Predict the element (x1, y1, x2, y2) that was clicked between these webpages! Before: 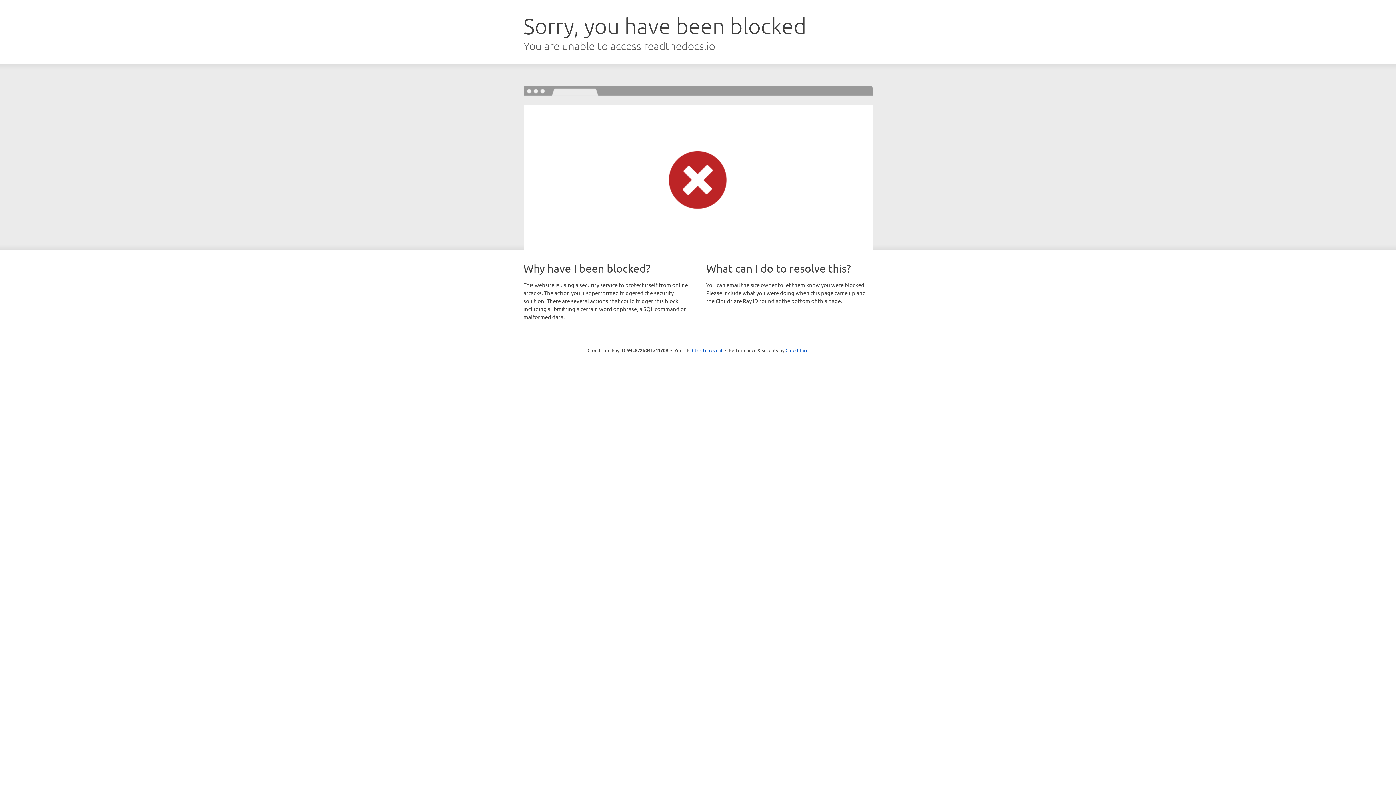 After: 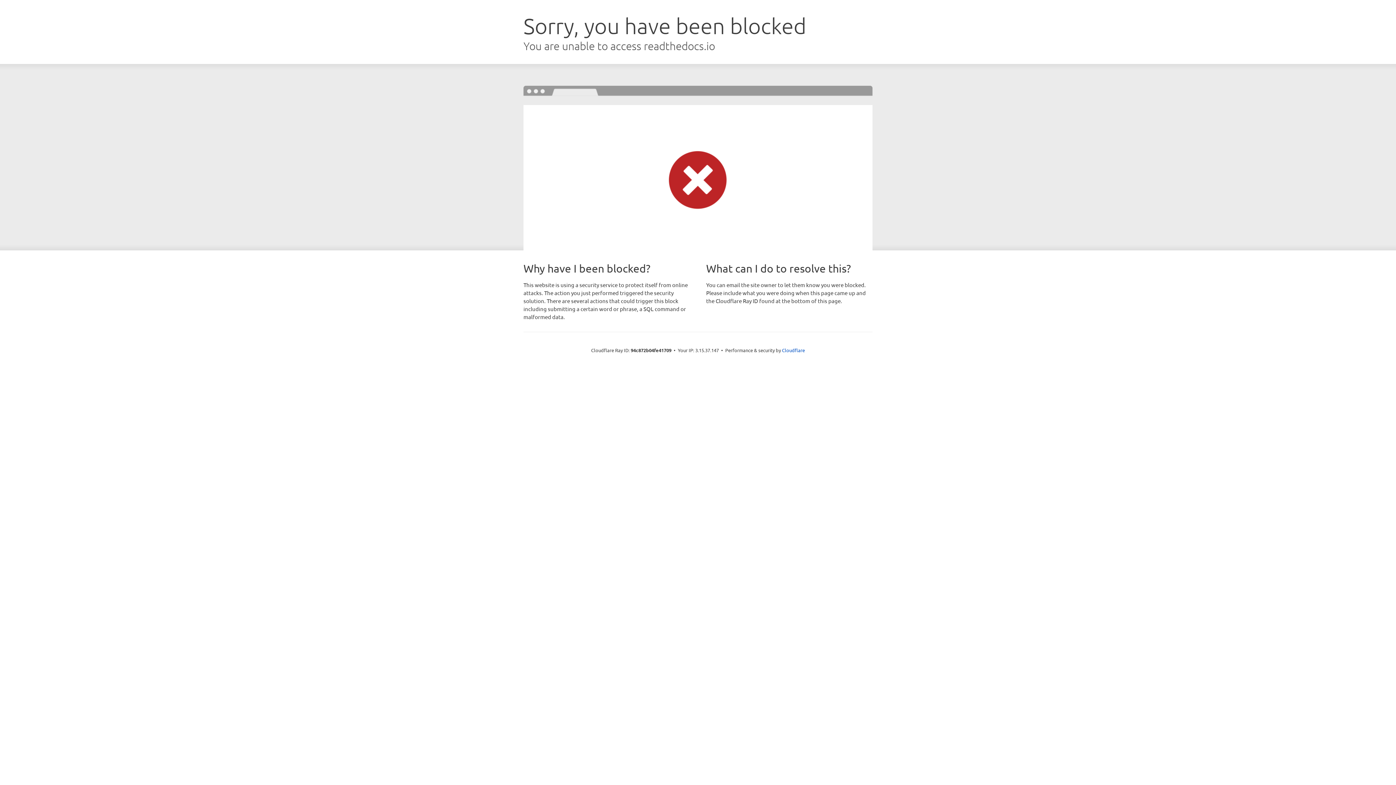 Action: label: Click to reveal bbox: (692, 346, 722, 353)